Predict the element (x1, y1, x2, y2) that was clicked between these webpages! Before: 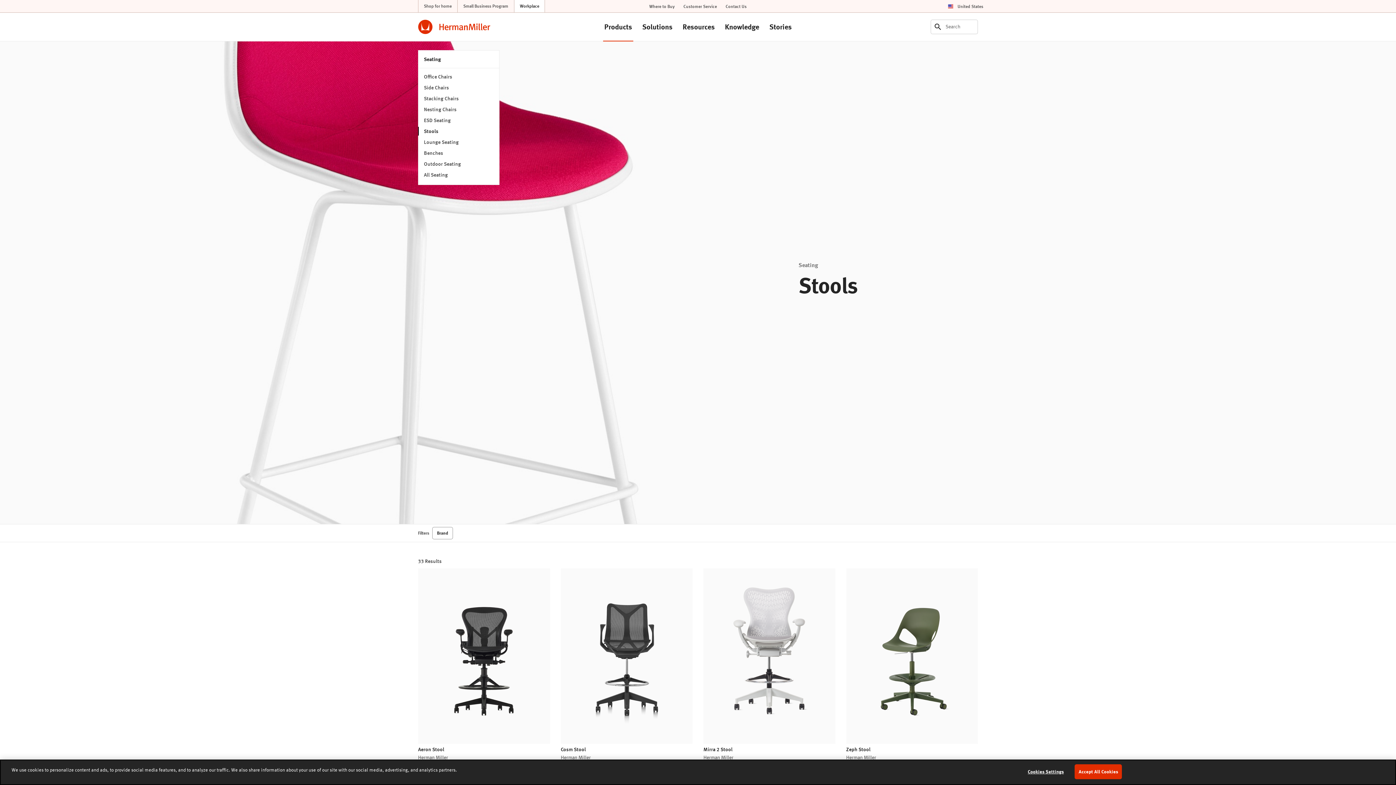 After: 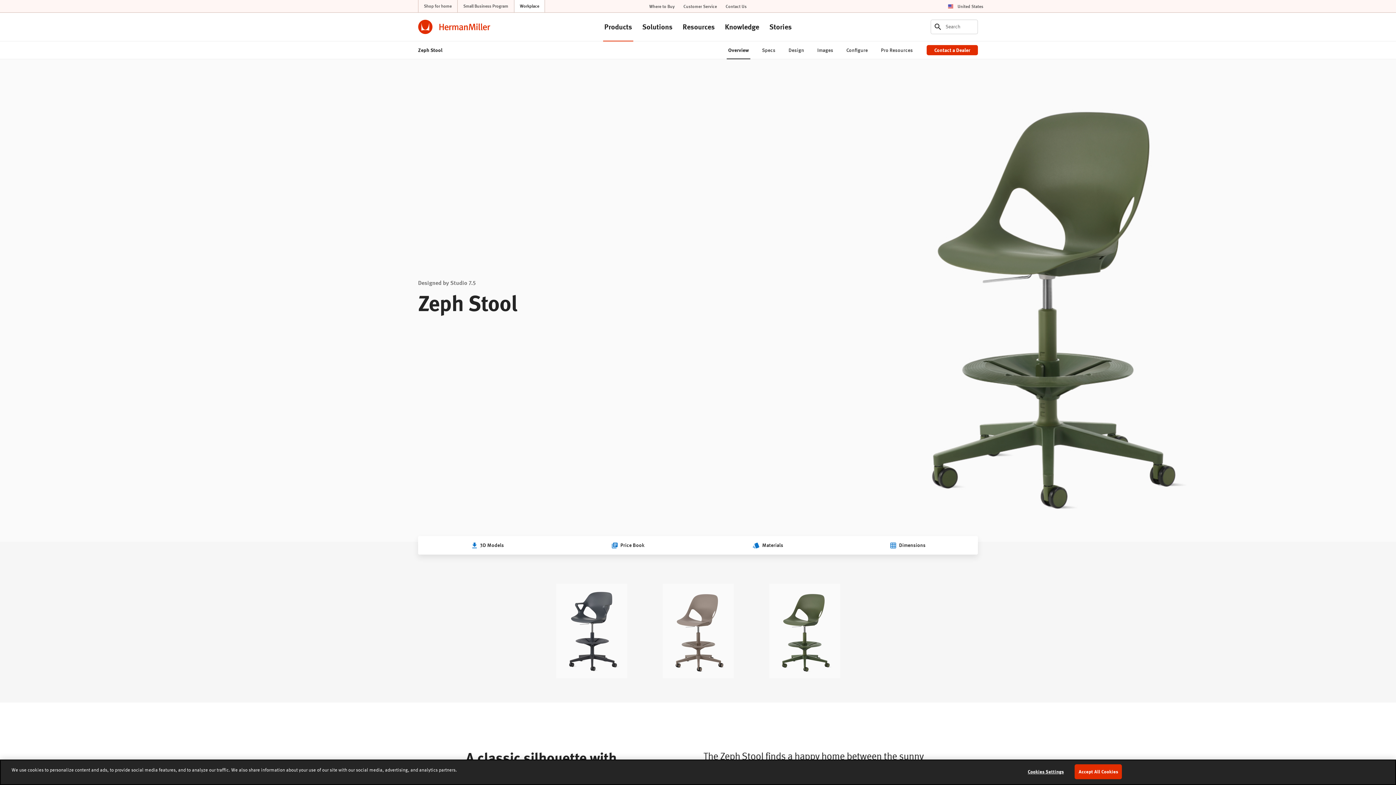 Action: label: Zeph Stool
Herman Miller bbox: (846, 568, 978, 762)